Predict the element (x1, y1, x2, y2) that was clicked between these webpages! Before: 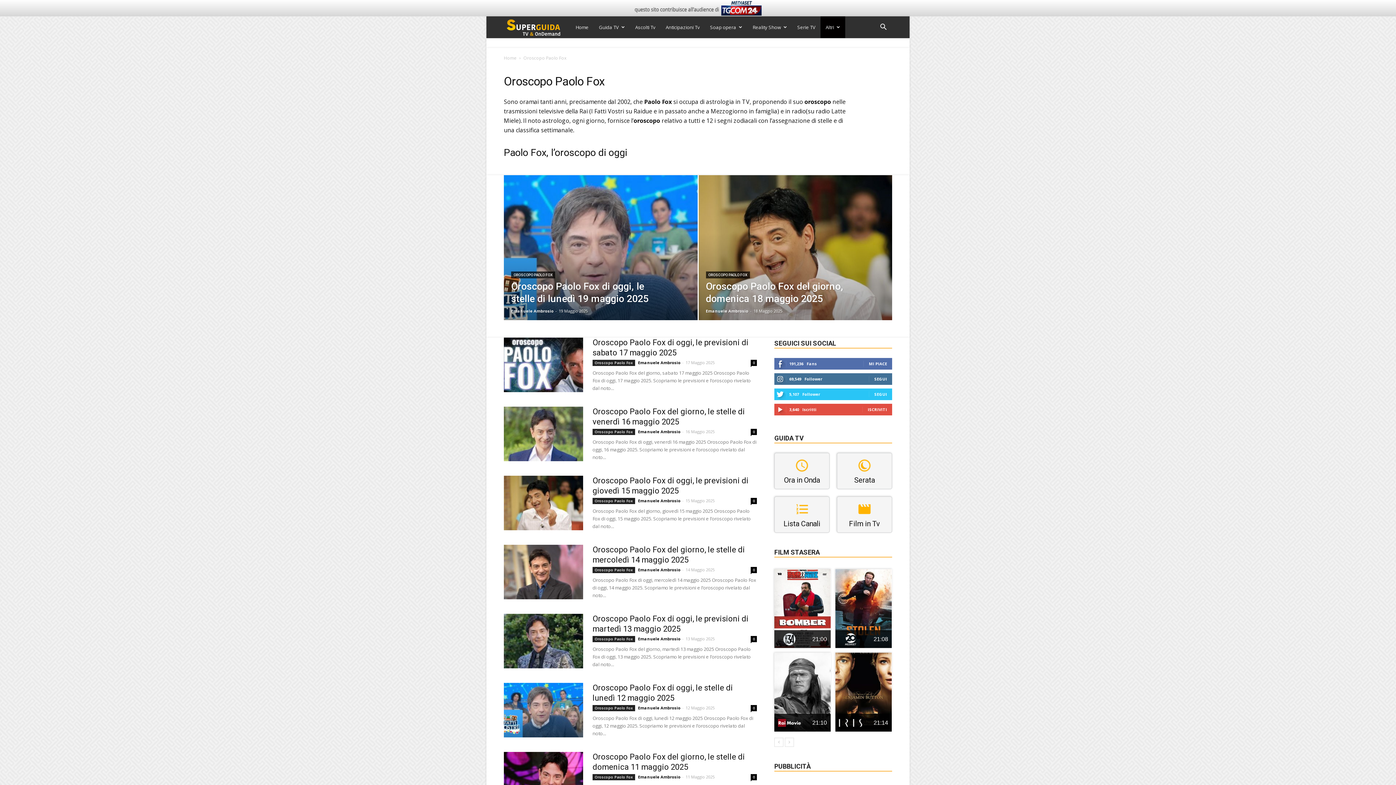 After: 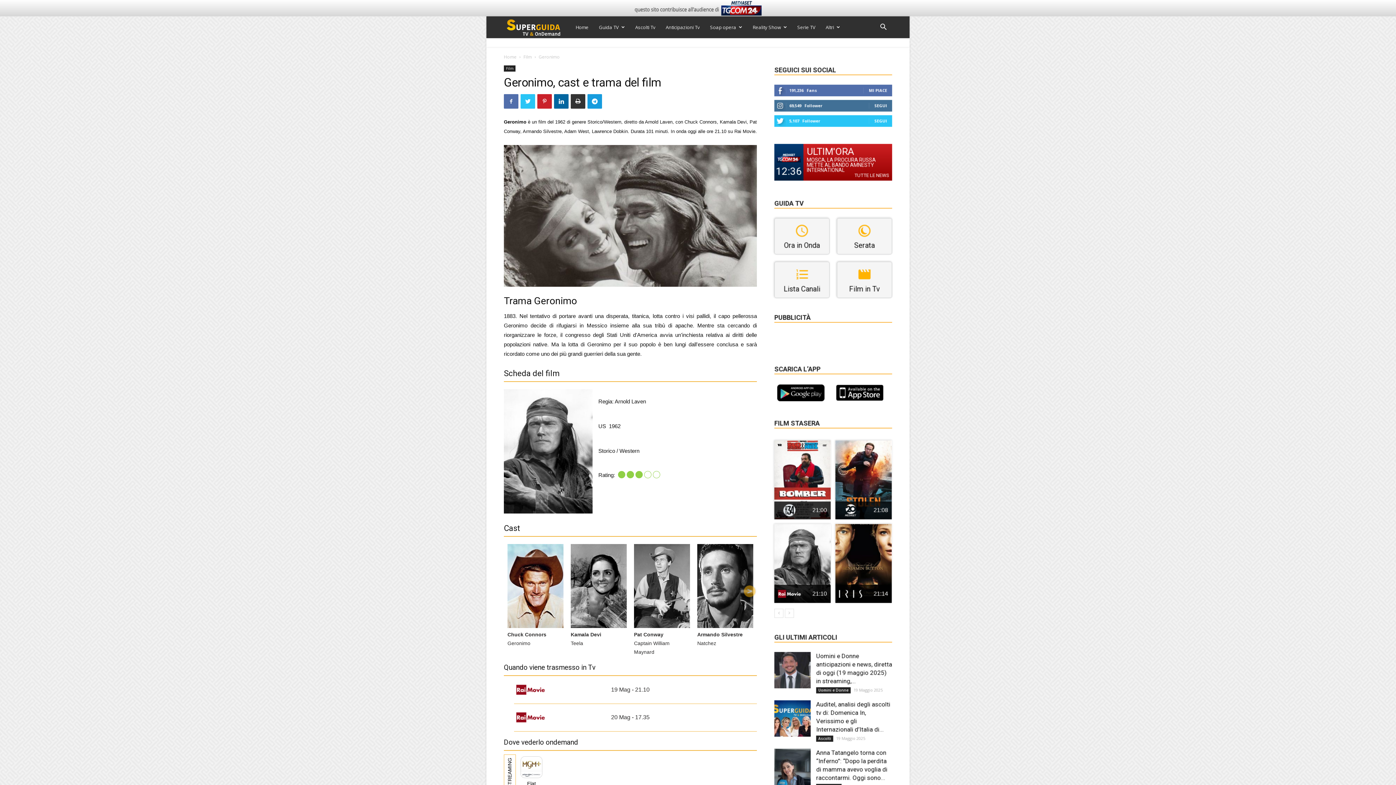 Action: label: 	21:10 bbox: (774, 653, 830, 732)